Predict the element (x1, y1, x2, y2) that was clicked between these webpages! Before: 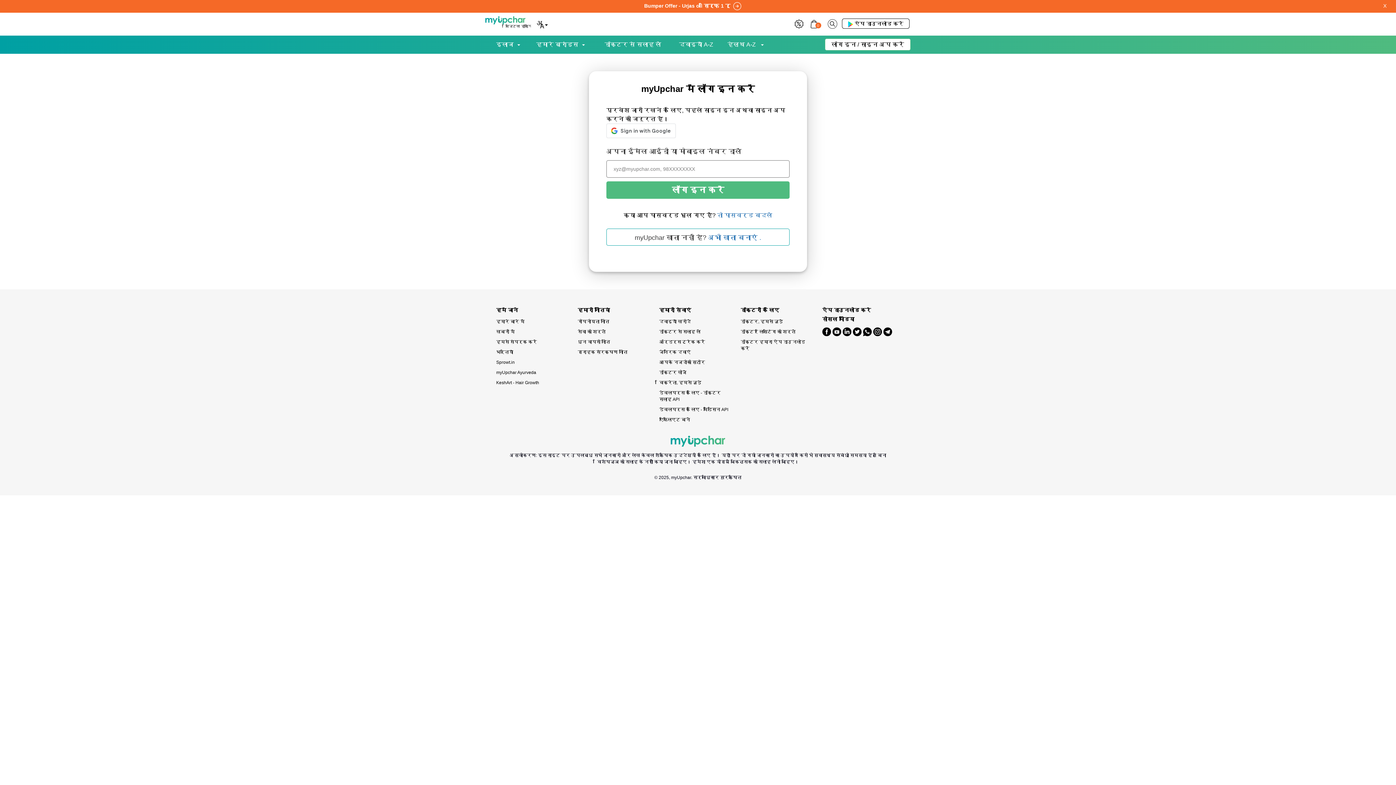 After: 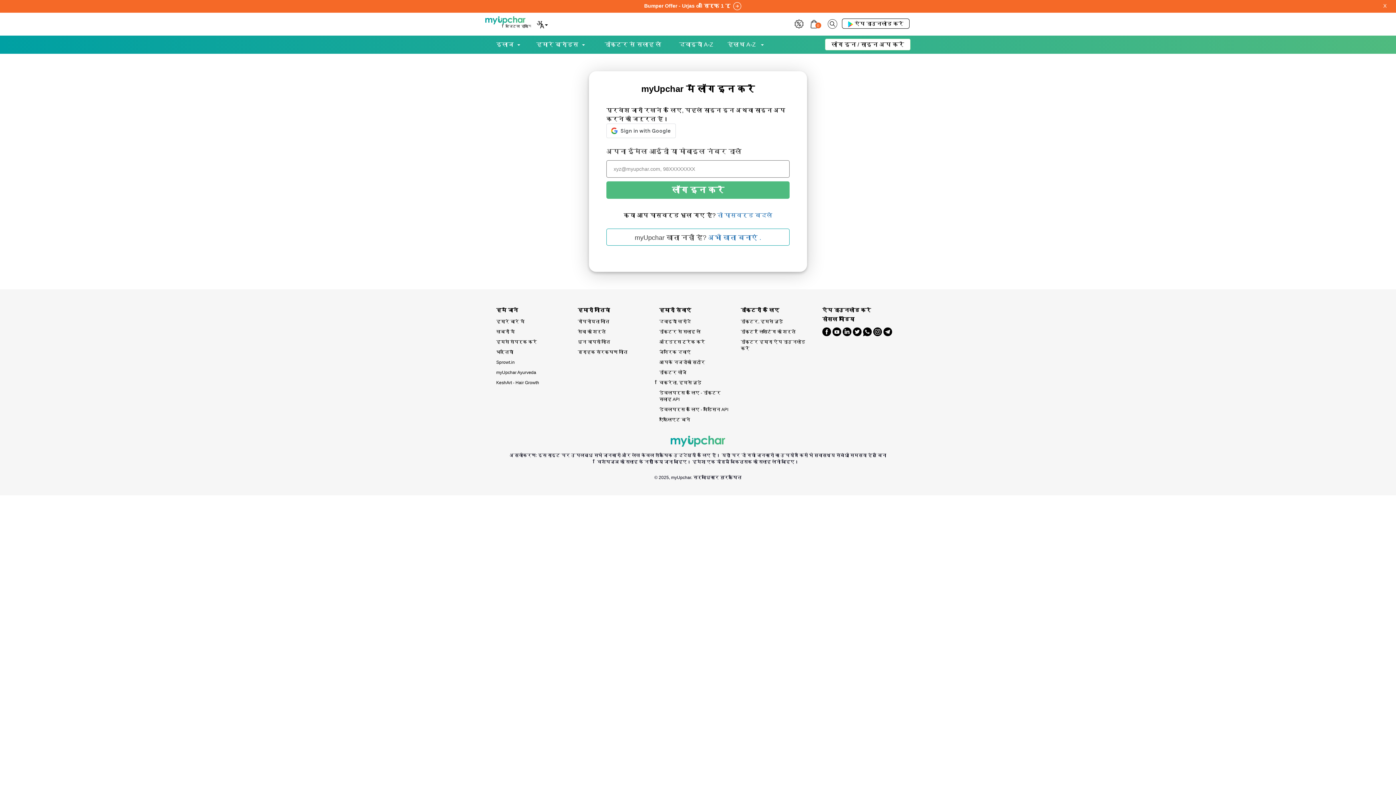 Action: bbox: (873, 325, 882, 338)